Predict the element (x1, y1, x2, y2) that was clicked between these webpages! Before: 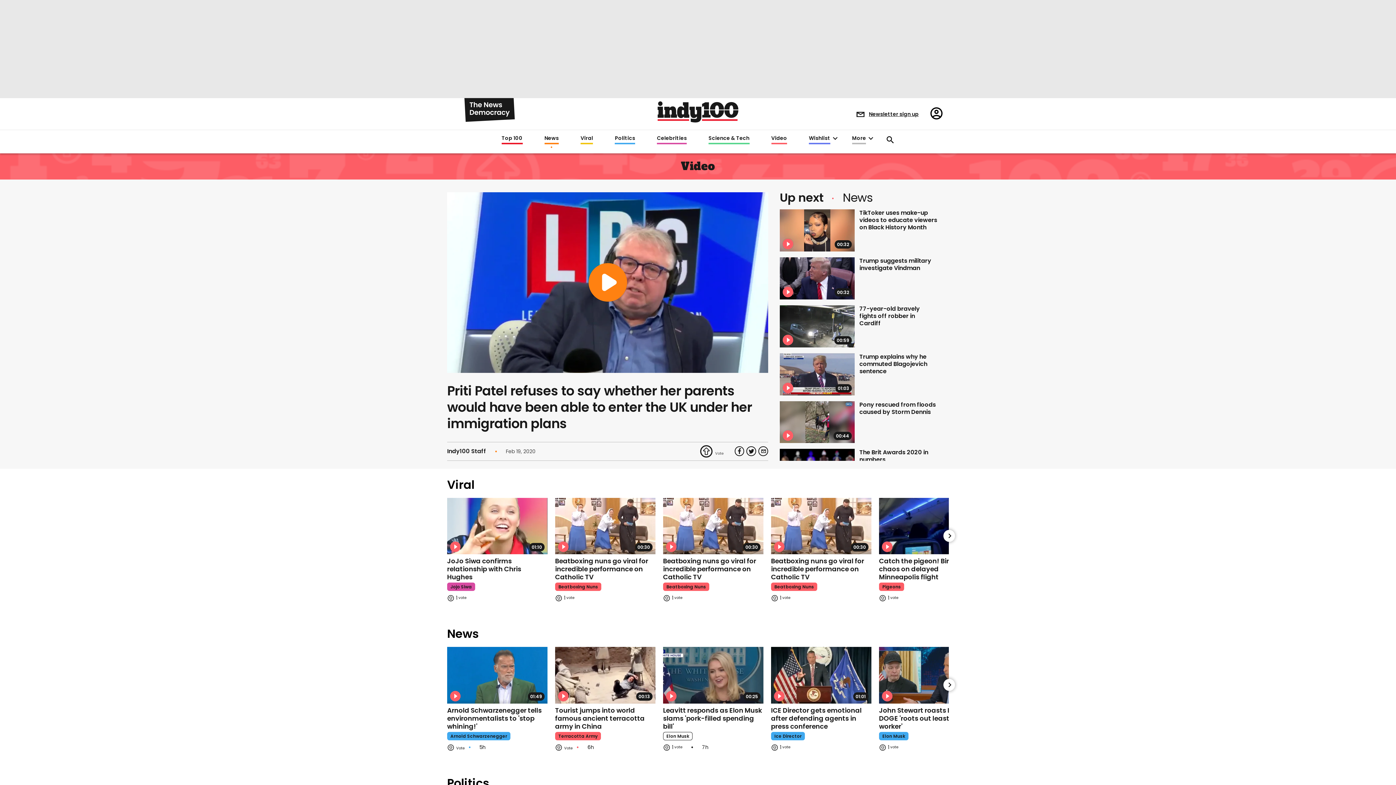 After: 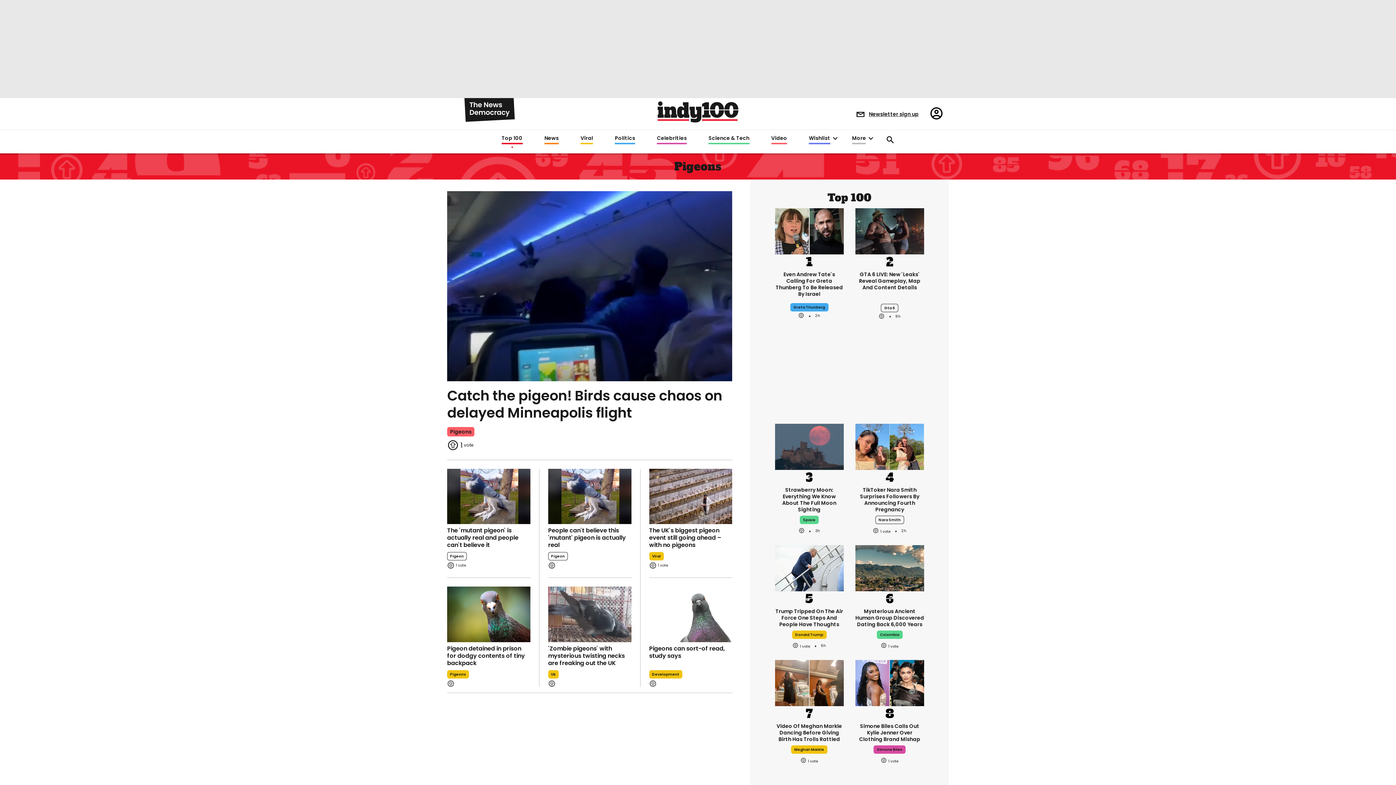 Action: bbox: (879, 583, 903, 591) label: Pigeons